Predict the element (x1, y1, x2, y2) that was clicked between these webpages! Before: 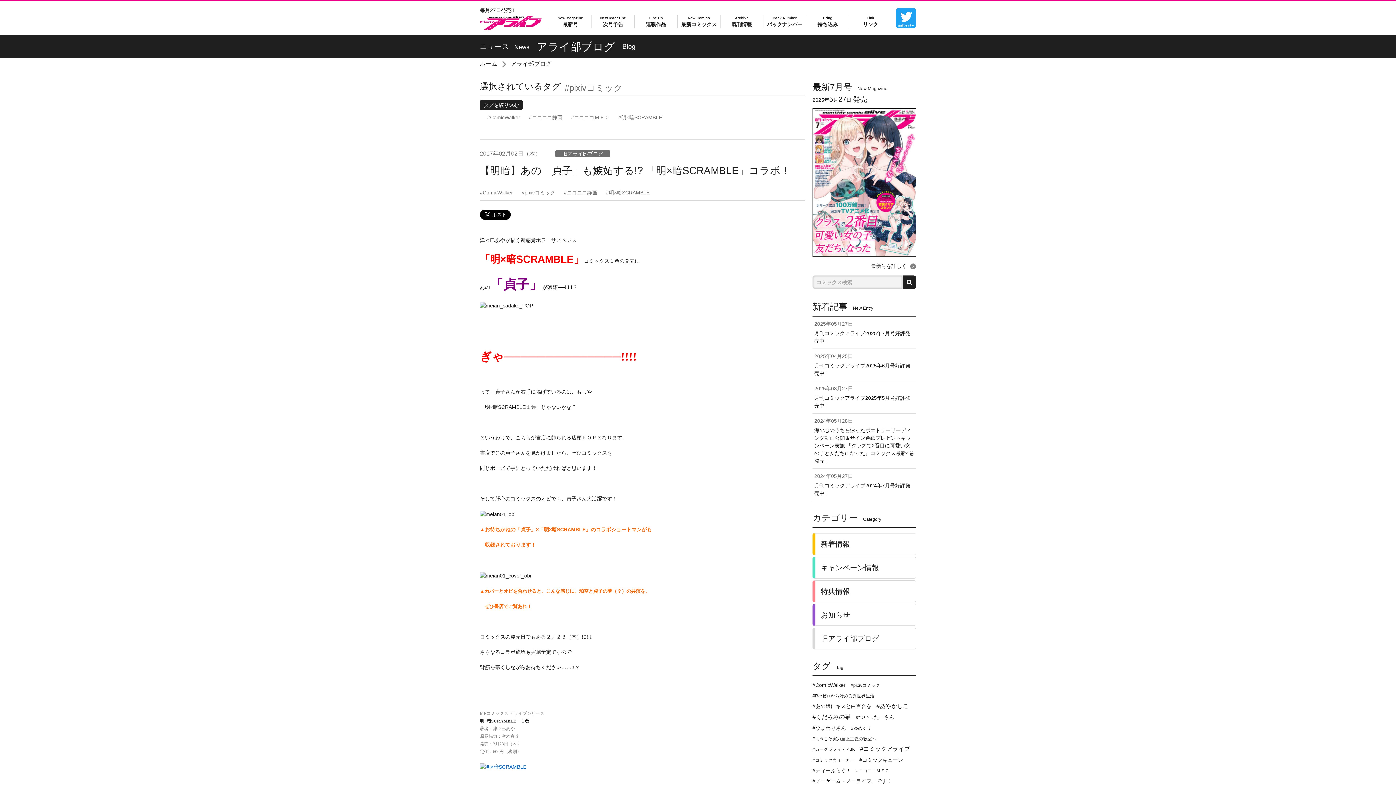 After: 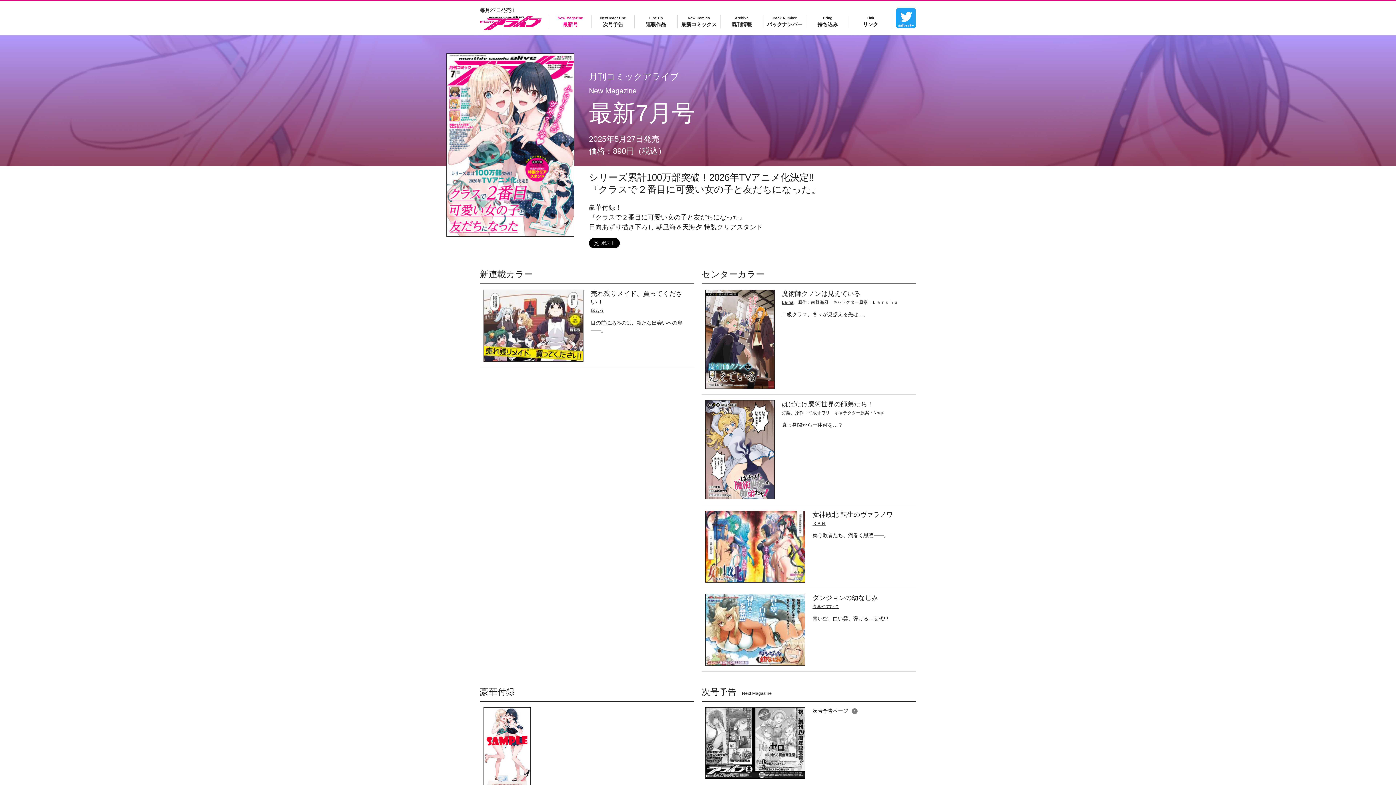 Action: bbox: (812, 108, 916, 256)